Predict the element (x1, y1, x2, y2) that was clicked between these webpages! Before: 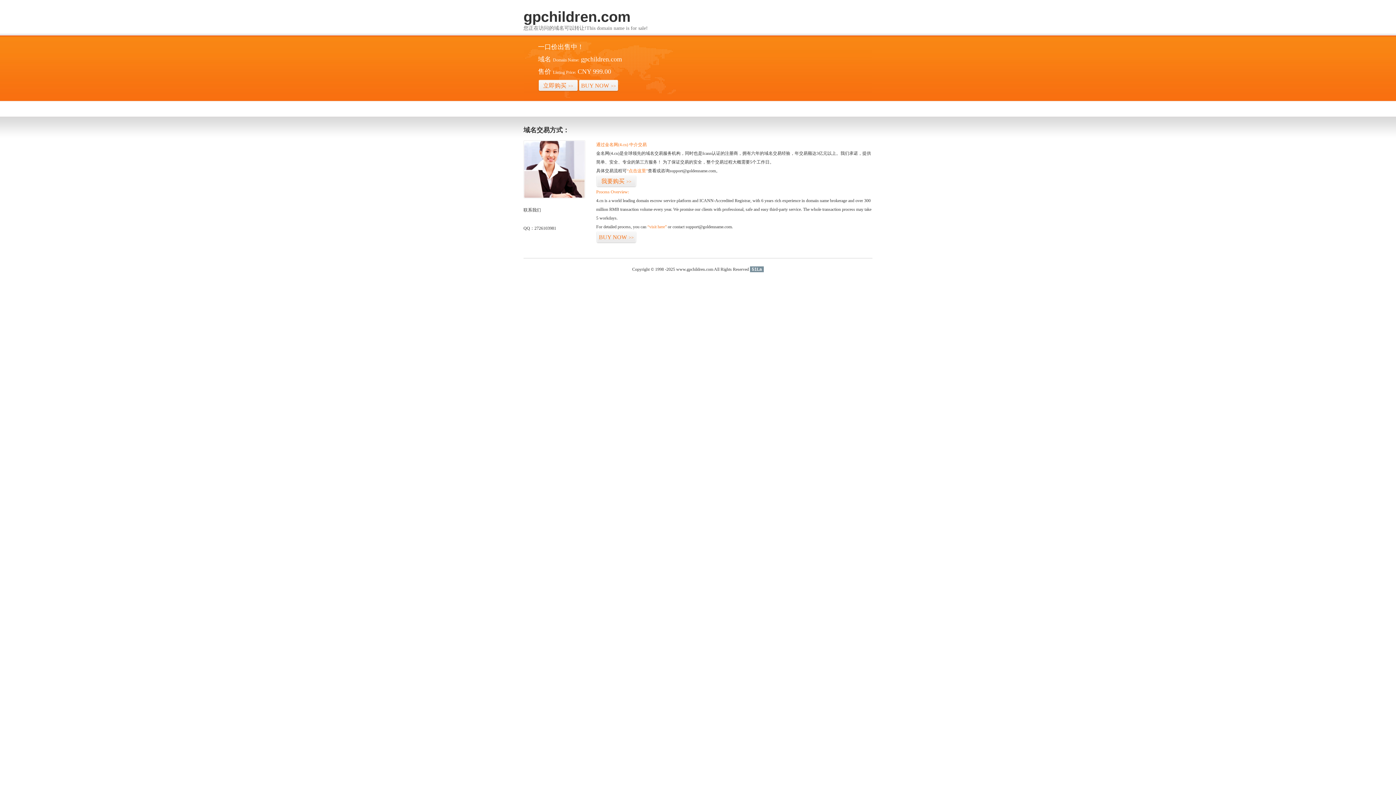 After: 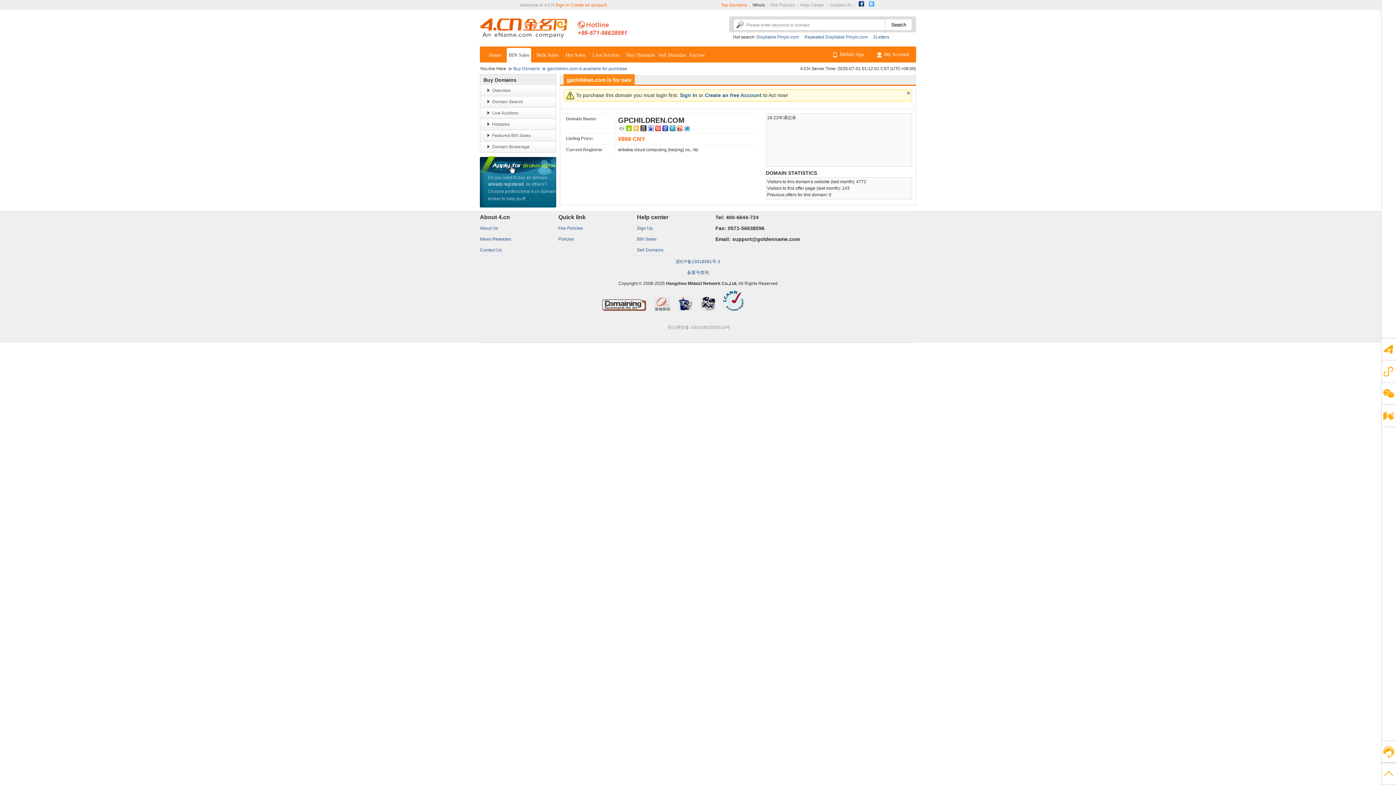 Action: bbox: (538, 79, 578, 92) label: 立即购买>>